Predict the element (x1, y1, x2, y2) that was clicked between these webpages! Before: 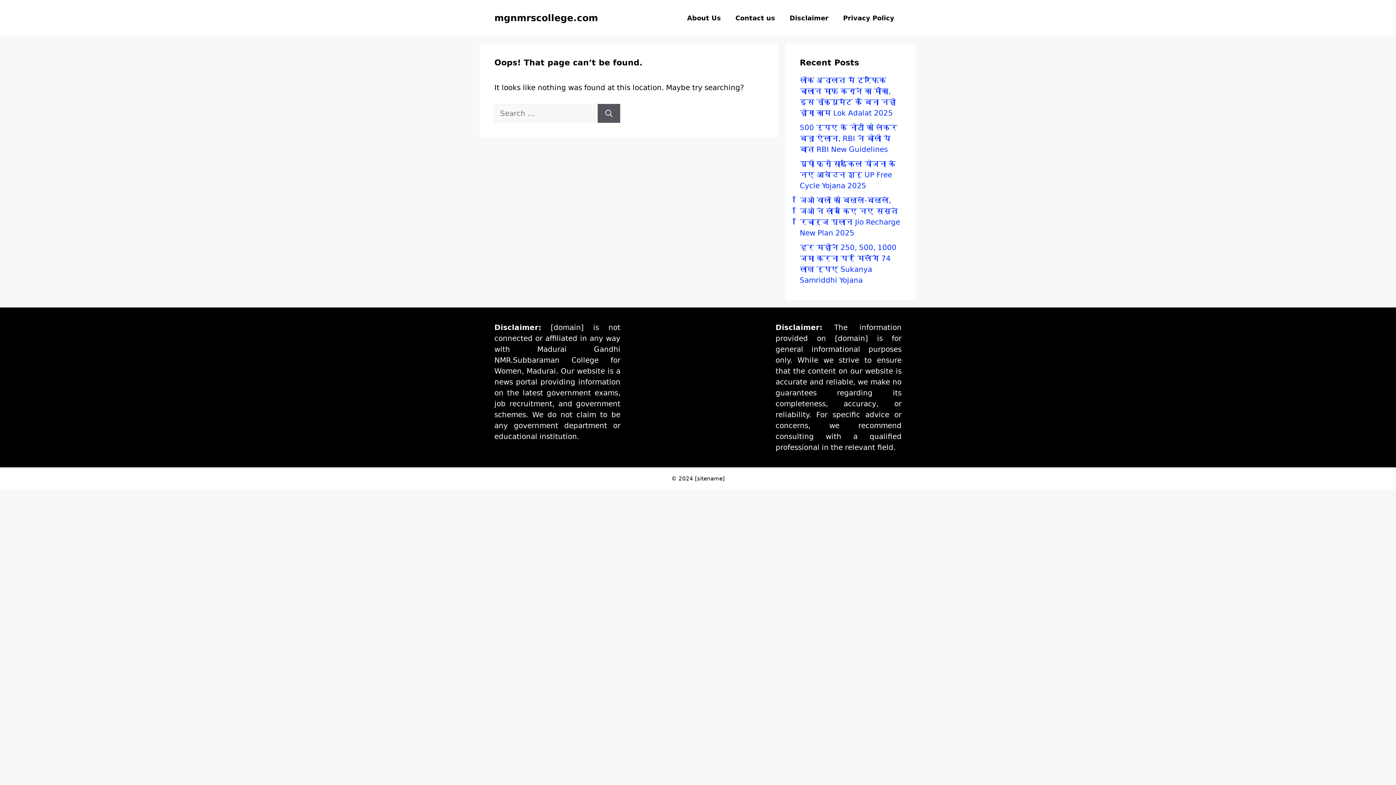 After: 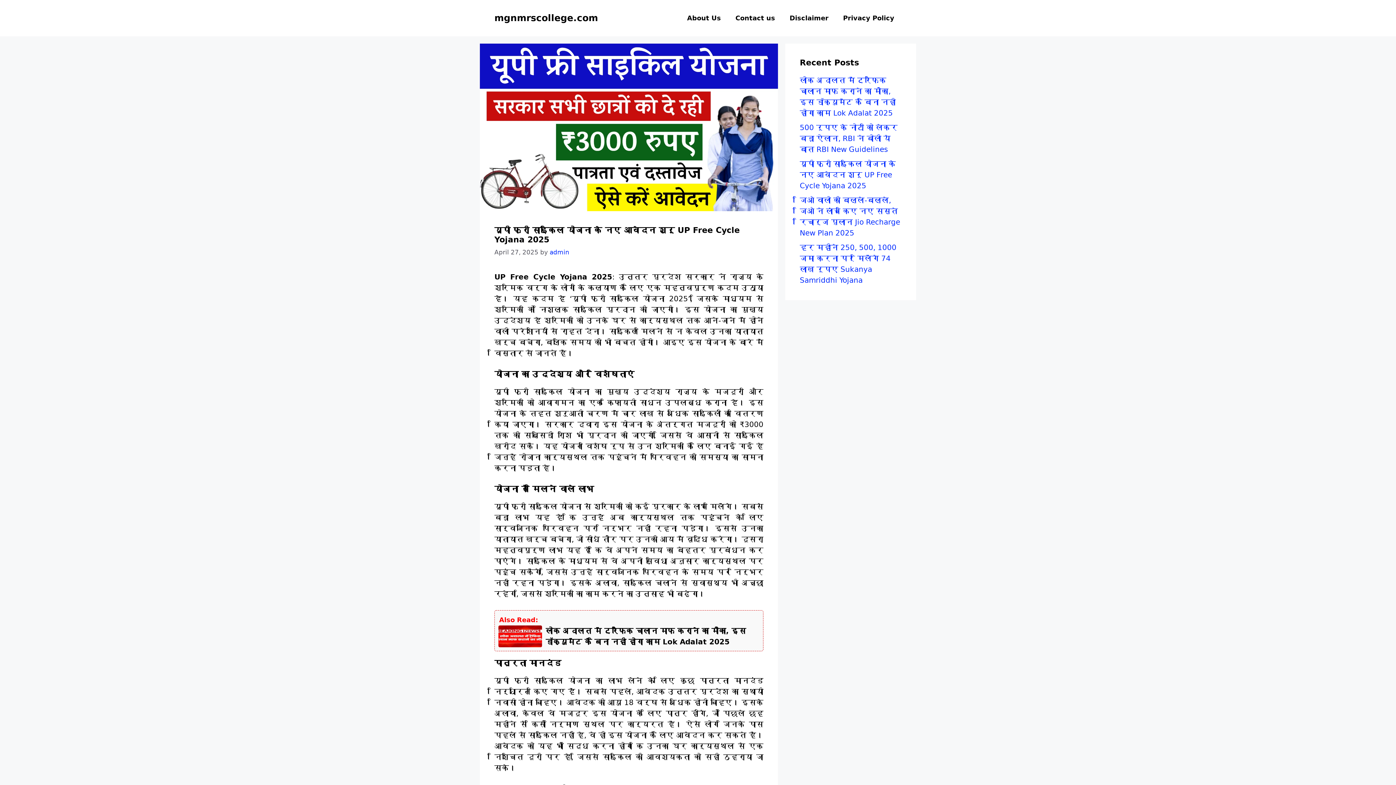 Action: bbox: (800, 159, 896, 190) label: यूपी फ्री साइकिल योजना के नए आवेदन शुरू UP Free Cycle Yojana 2025